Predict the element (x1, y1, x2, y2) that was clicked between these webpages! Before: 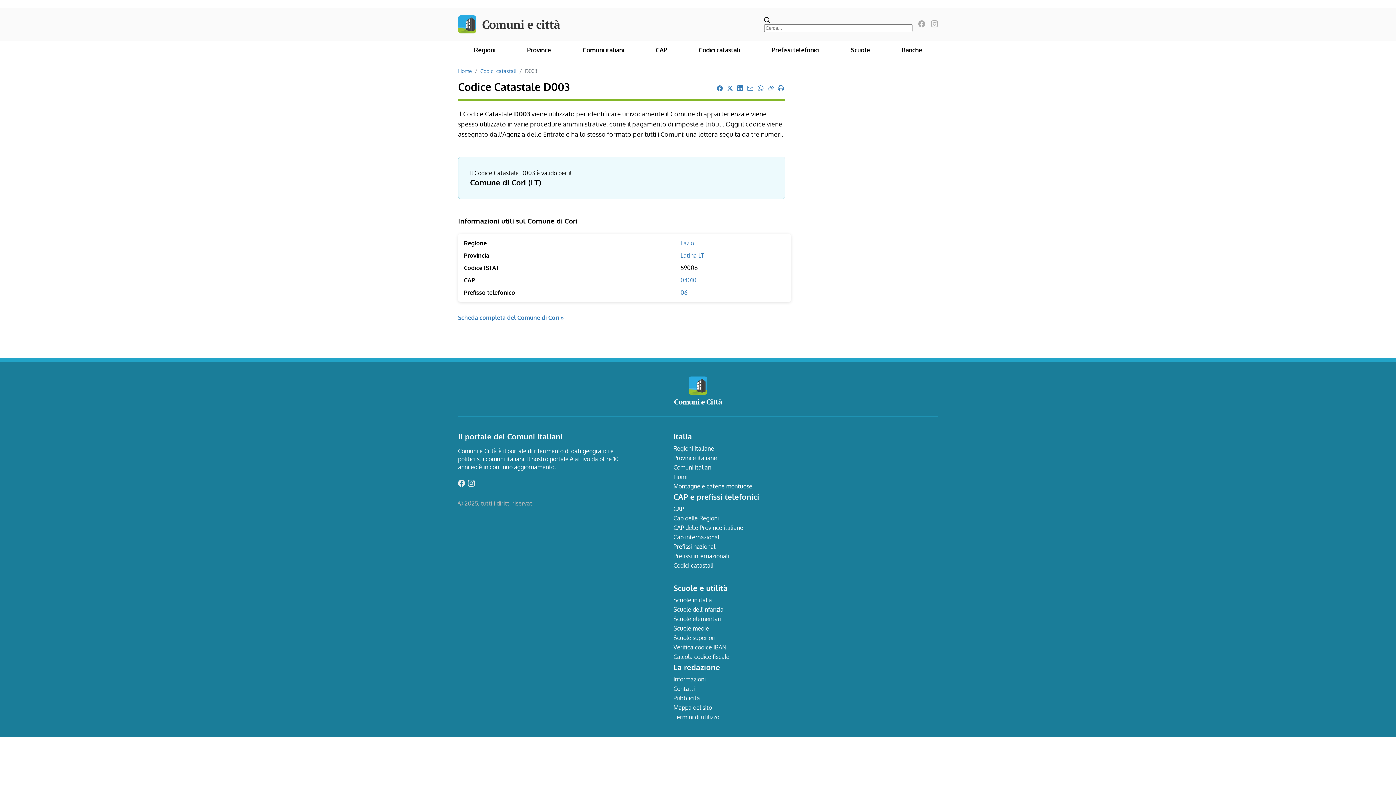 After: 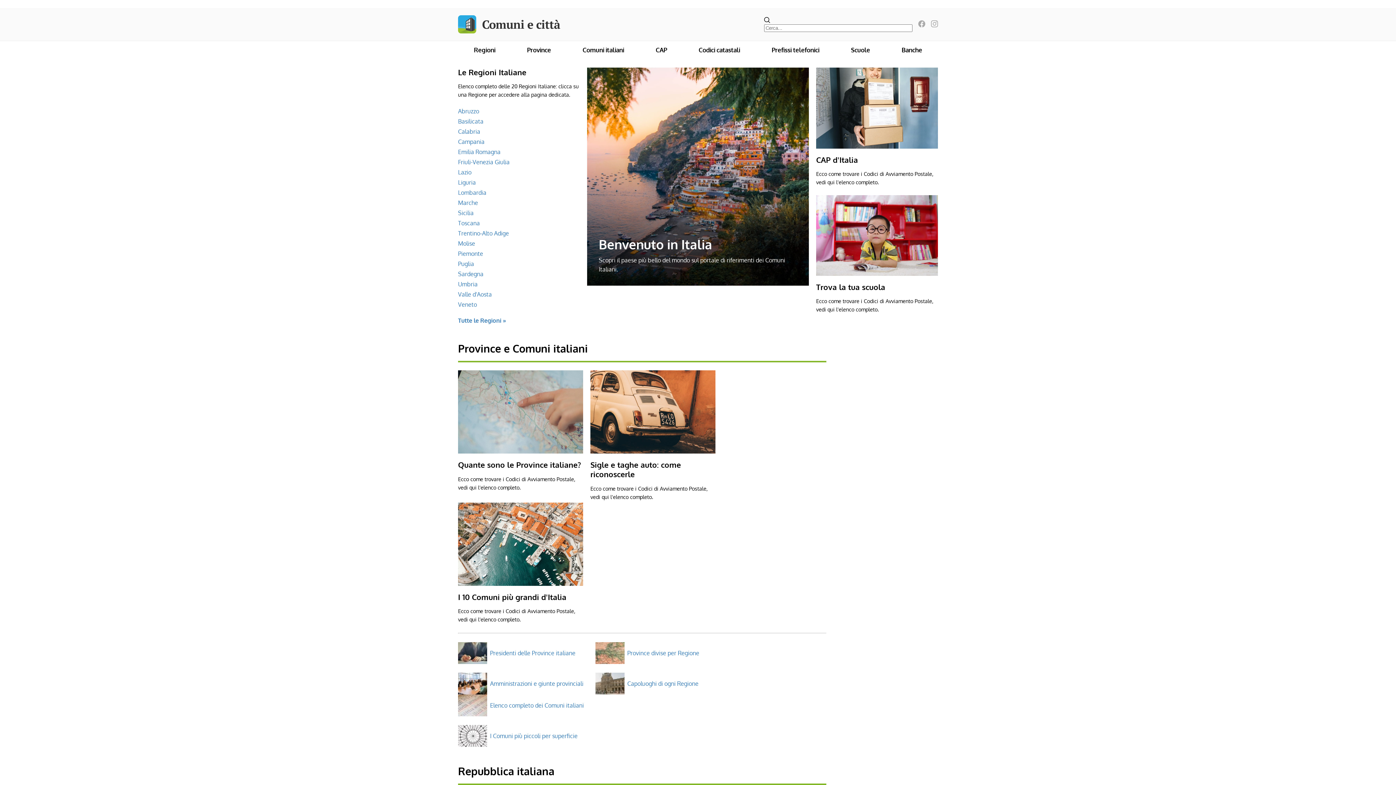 Action: label: Home bbox: (458, 67, 472, 74)